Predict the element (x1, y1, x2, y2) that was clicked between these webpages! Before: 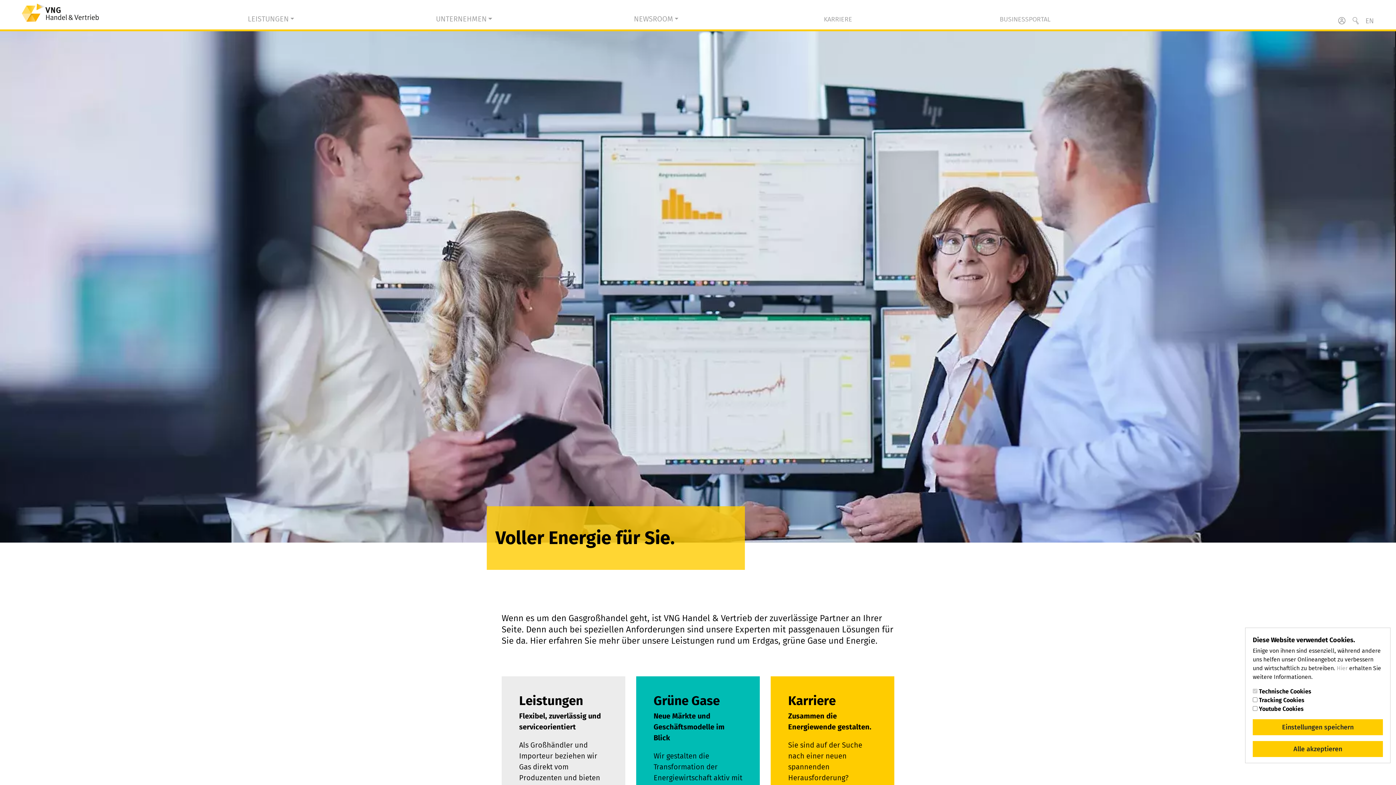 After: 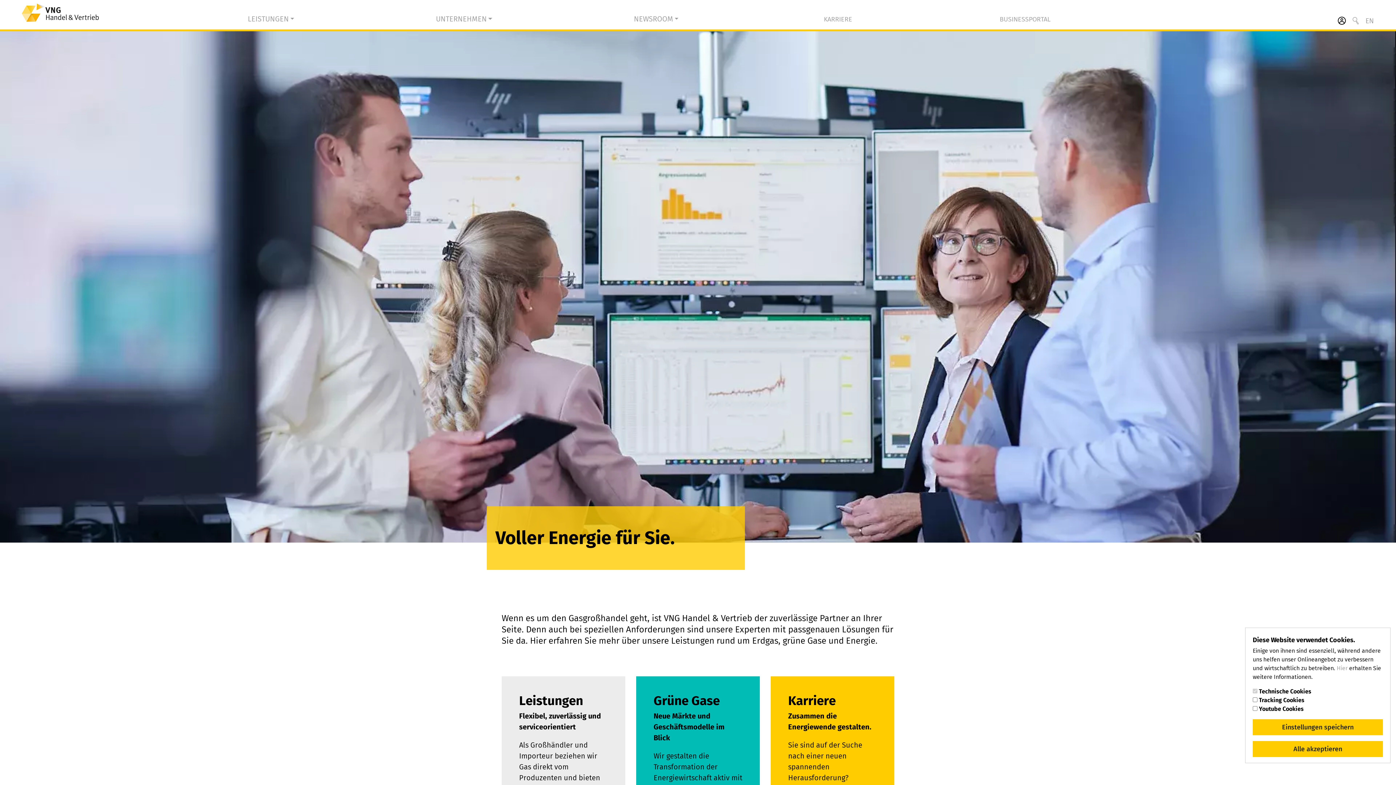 Action: bbox: (1335, 14, 1349, 26)